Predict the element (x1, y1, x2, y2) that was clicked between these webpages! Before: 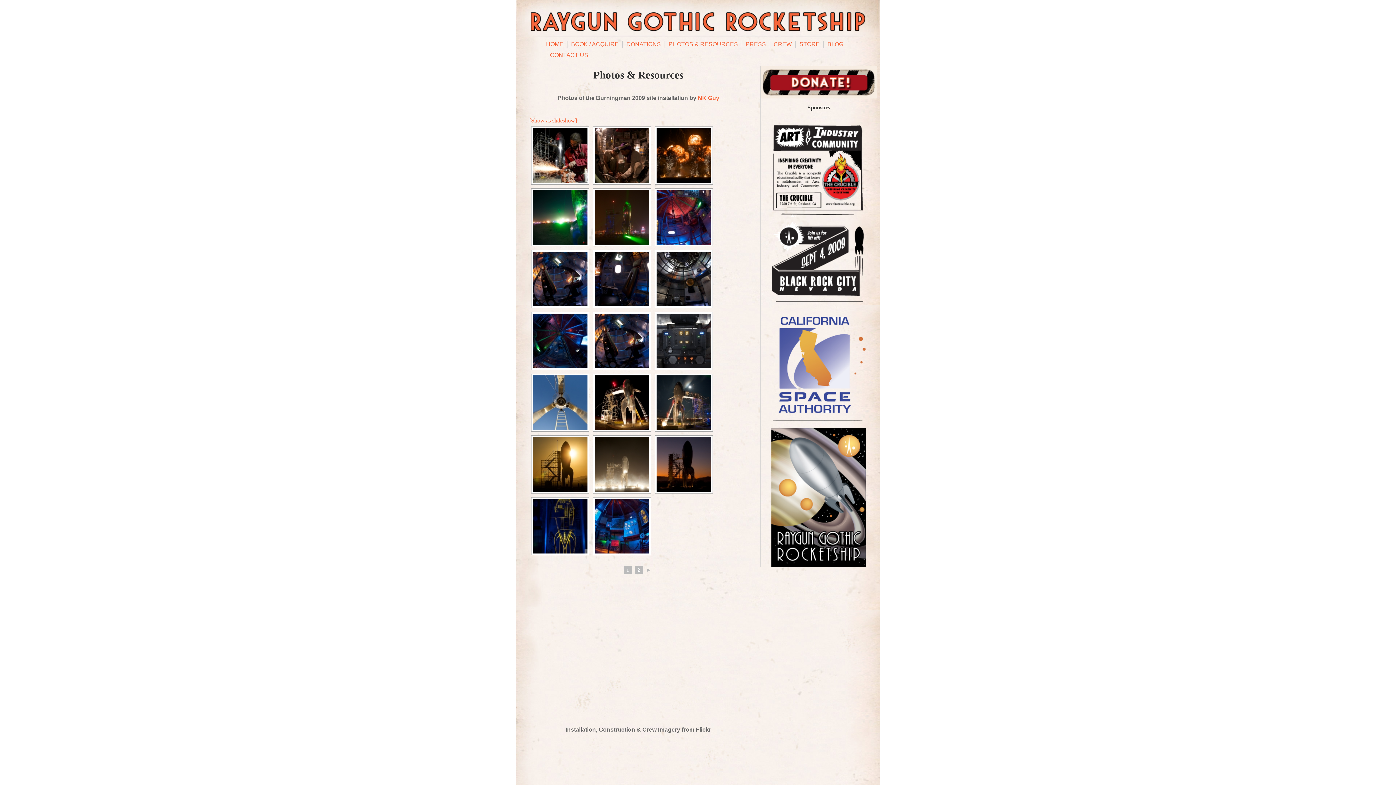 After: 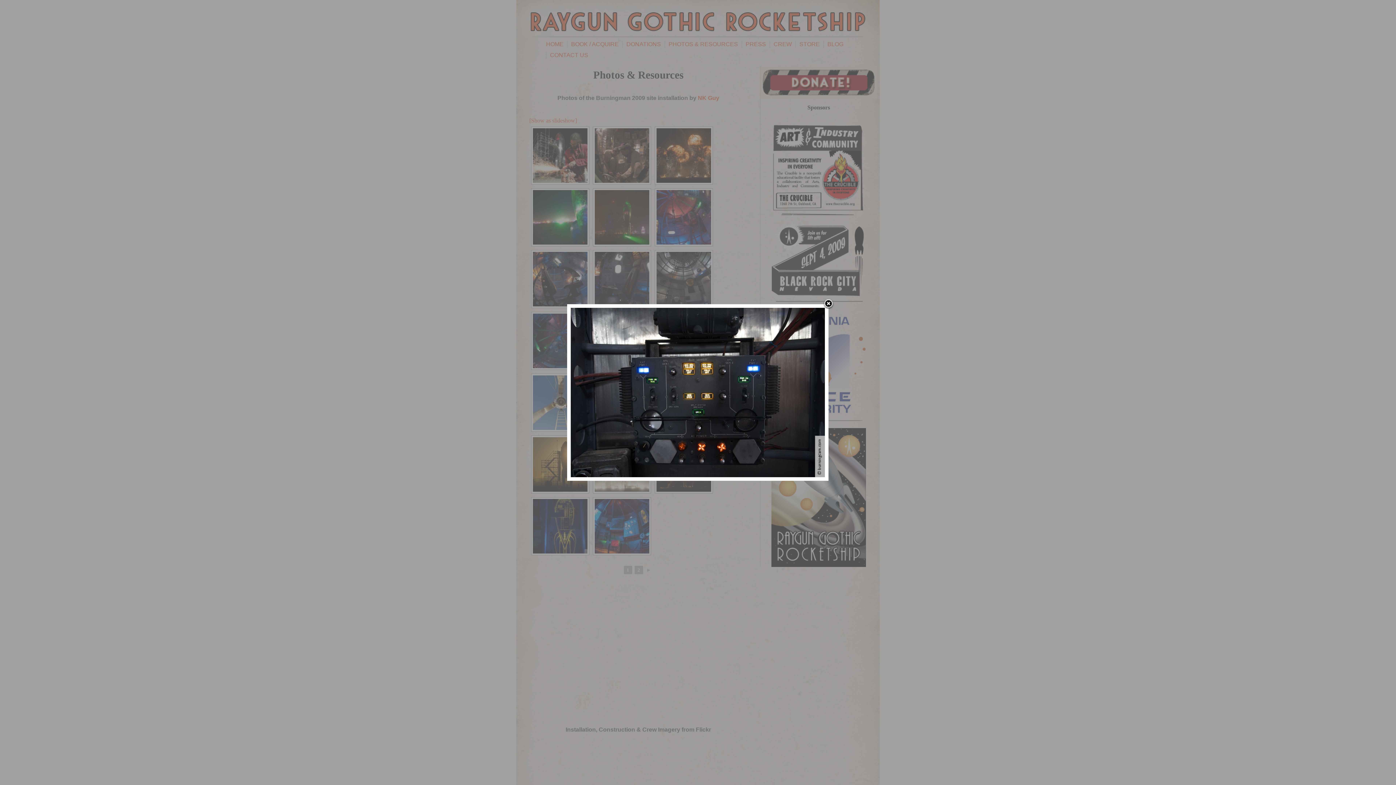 Action: bbox: (656, 313, 711, 368)